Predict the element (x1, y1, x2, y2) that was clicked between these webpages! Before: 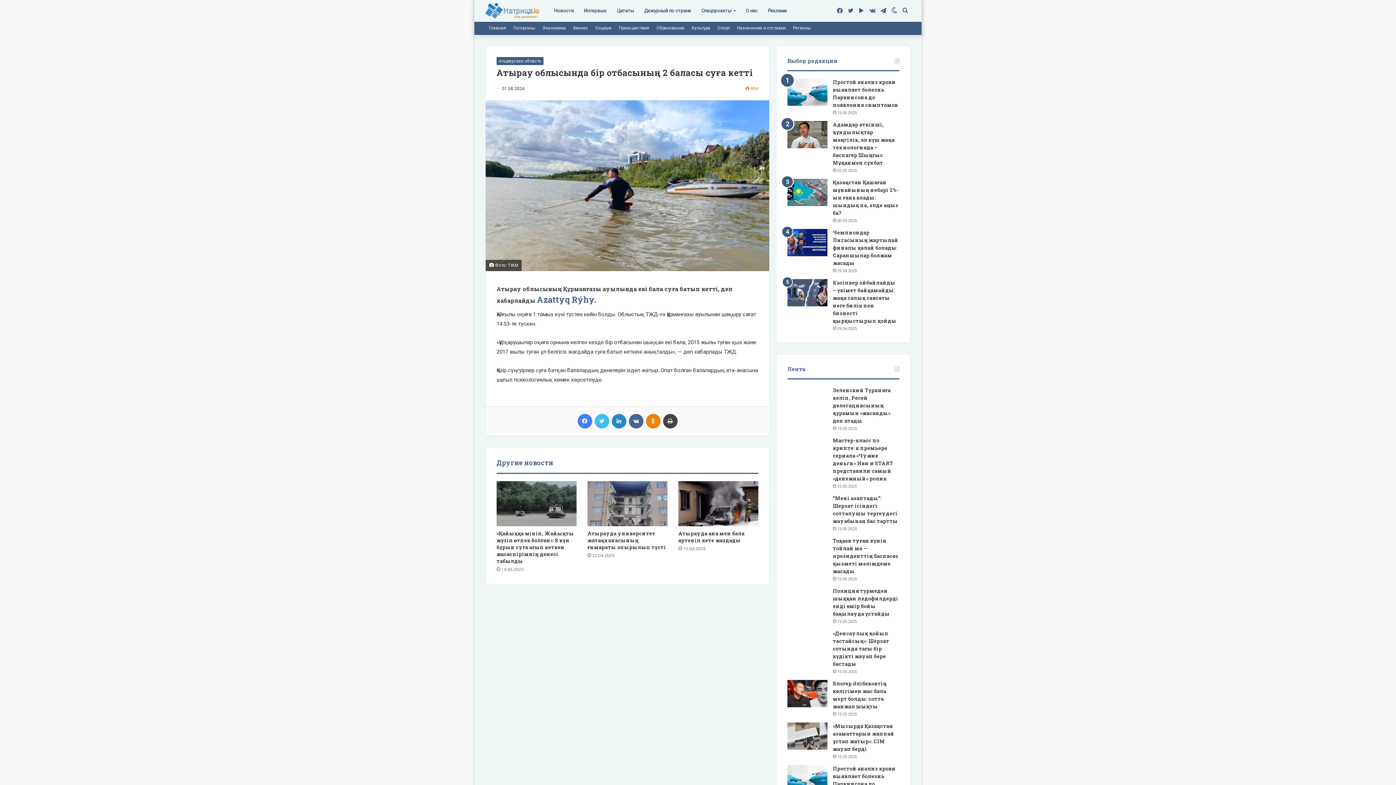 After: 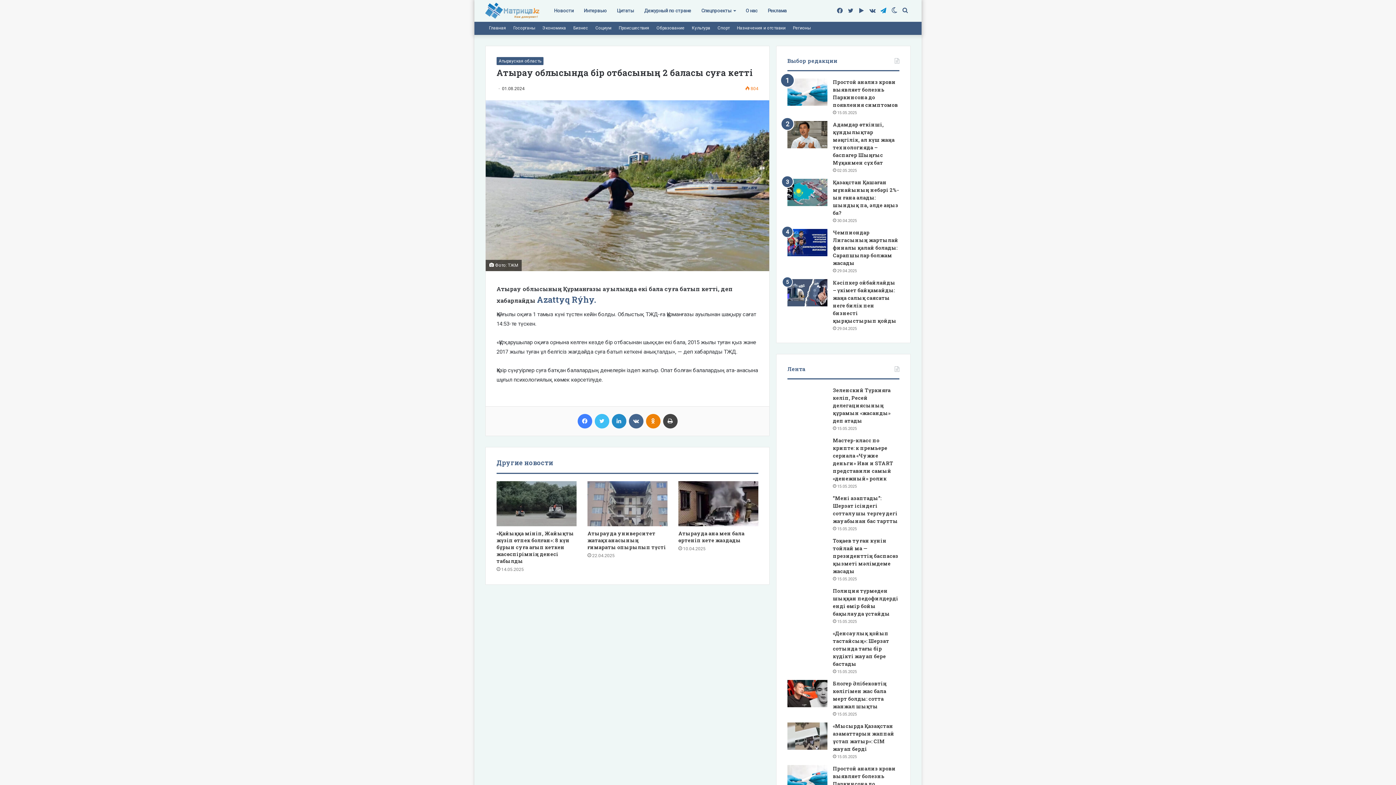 Action: bbox: (878, 0, 889, 21) label: Telegram